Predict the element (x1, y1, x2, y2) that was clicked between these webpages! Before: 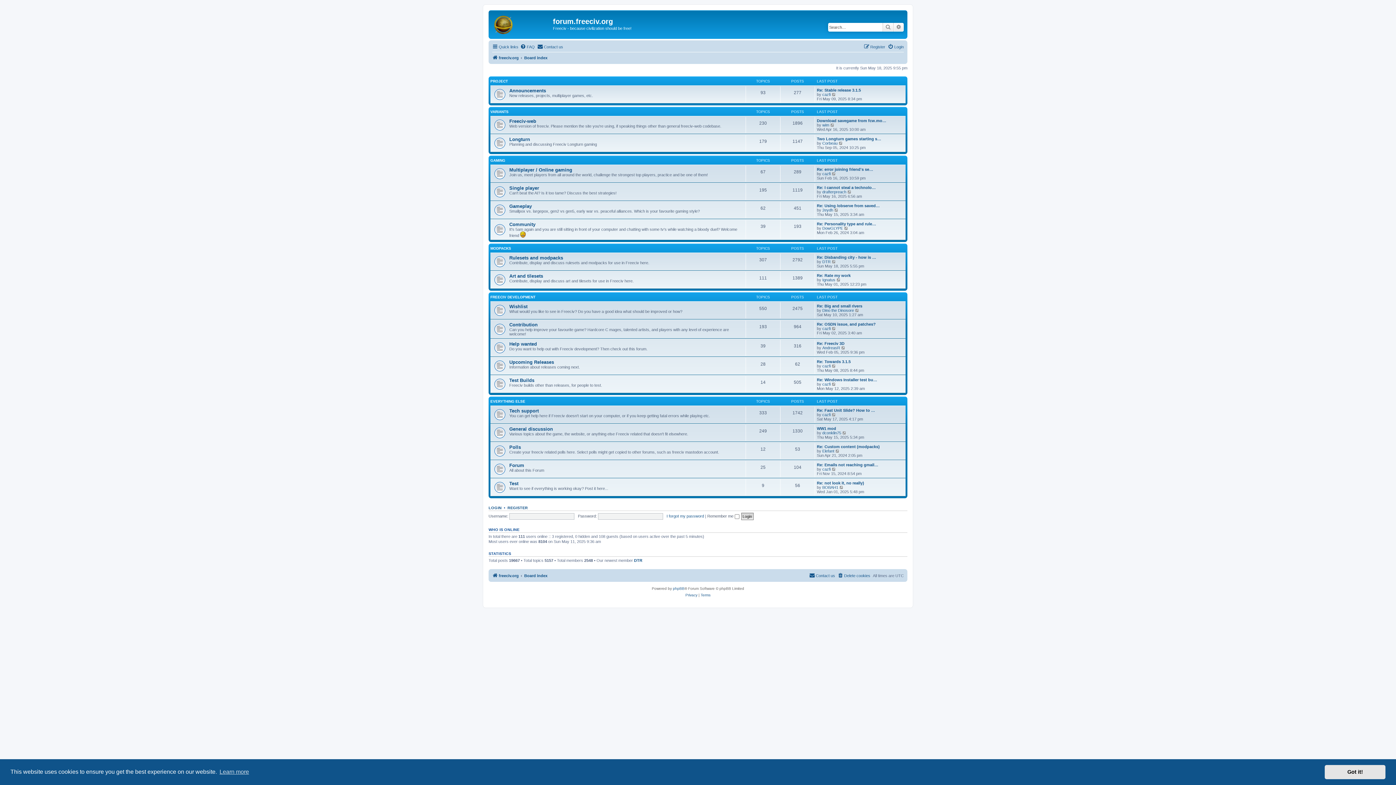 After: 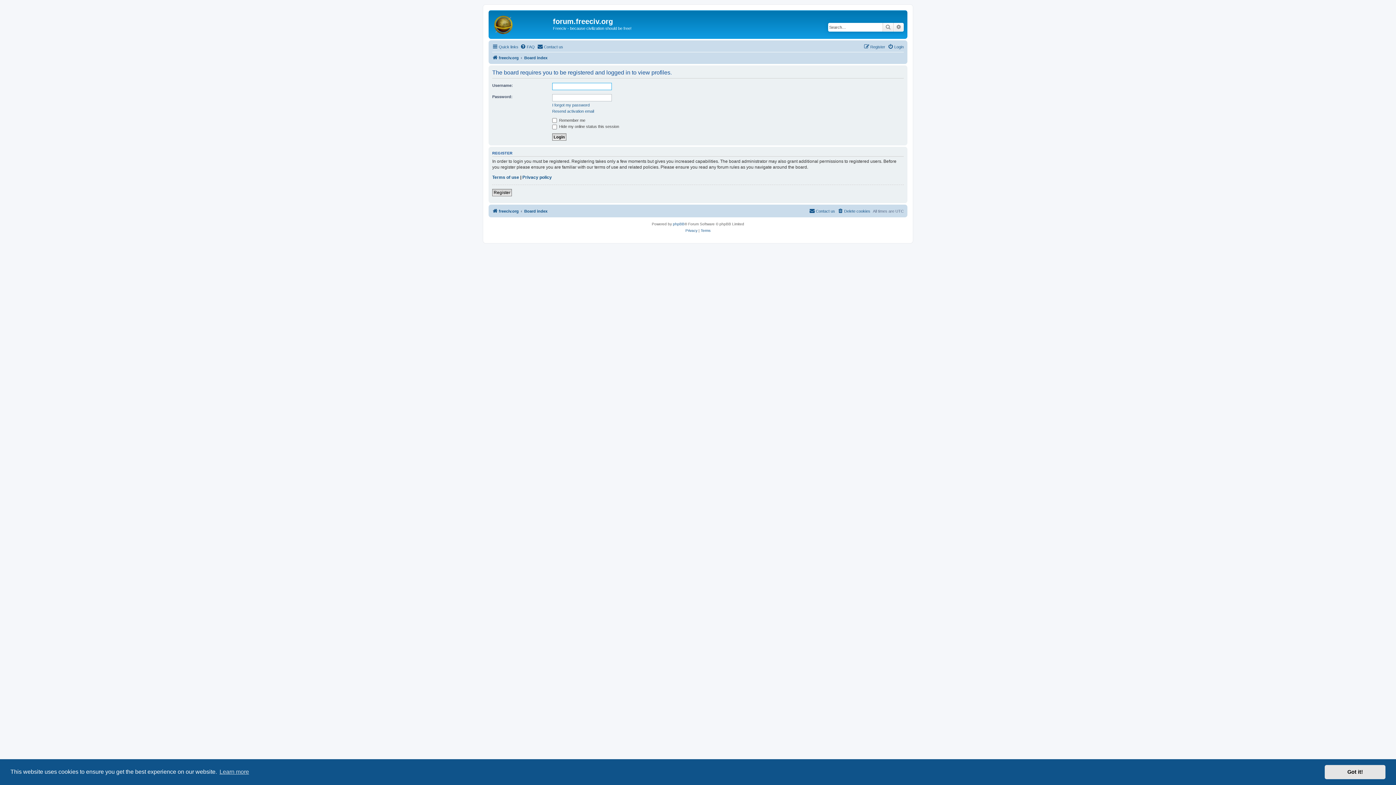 Action: label: Corbeau bbox: (822, 141, 837, 145)